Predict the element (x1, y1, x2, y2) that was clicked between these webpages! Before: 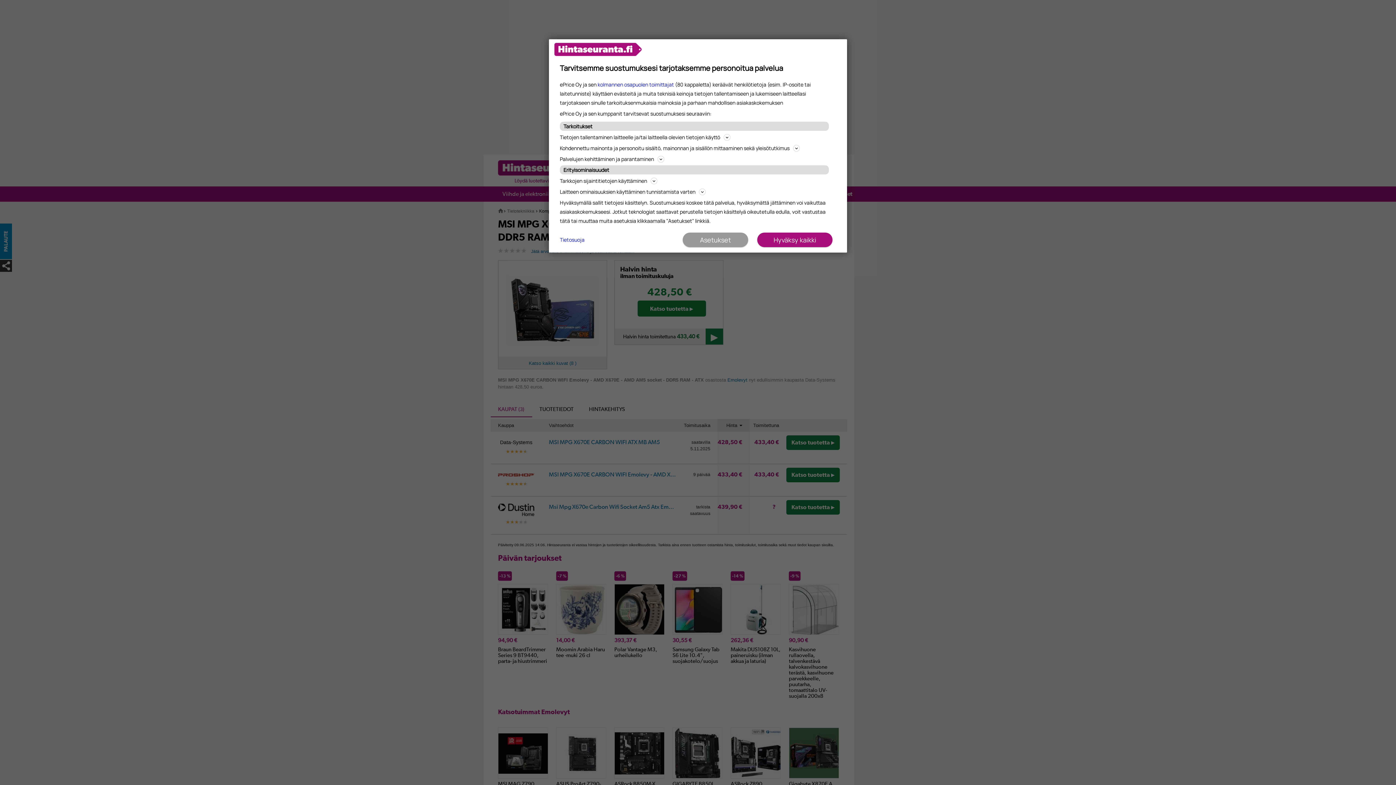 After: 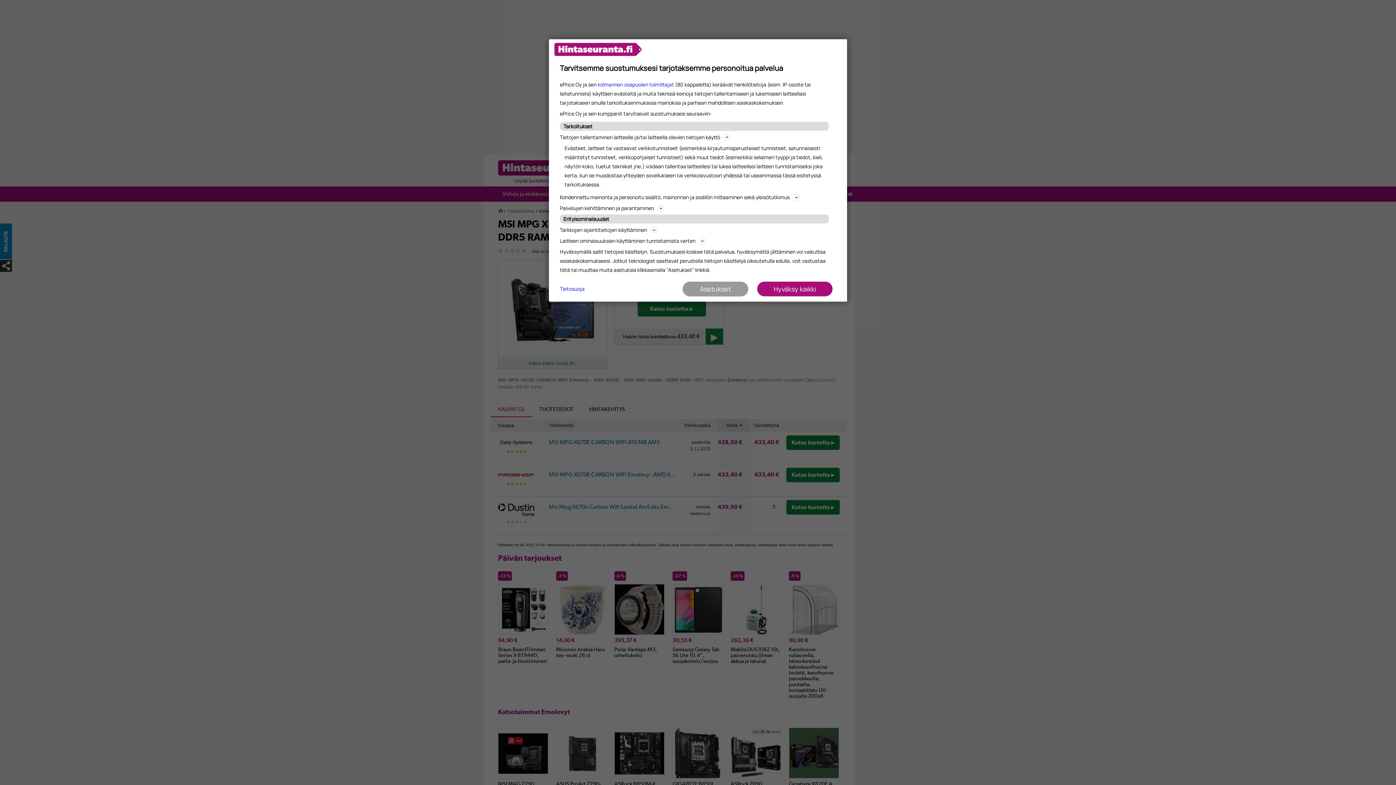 Action: bbox: (560, 132, 836, 141) label: Tietojen tallentaminen laitteelle ja/tai laitteella olevien tietojen käyttö